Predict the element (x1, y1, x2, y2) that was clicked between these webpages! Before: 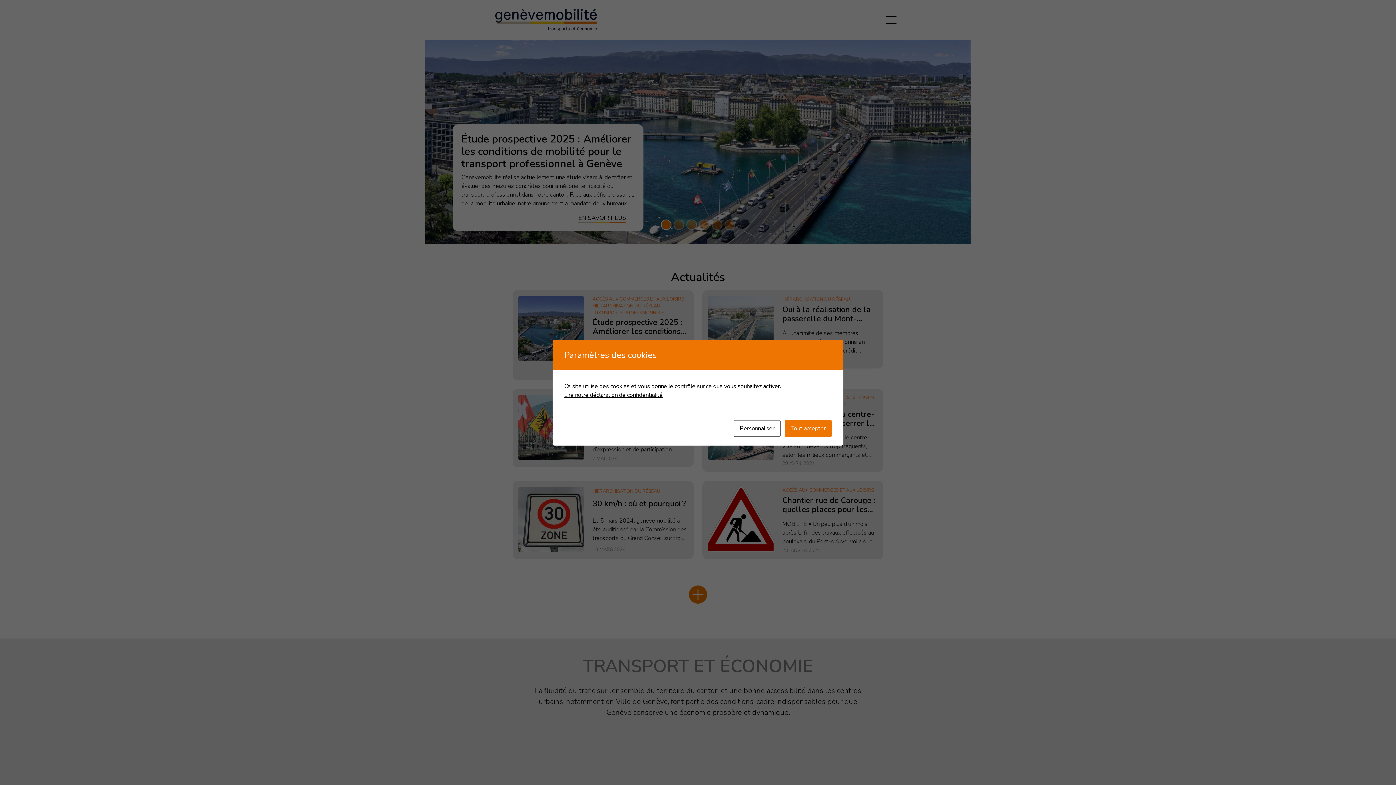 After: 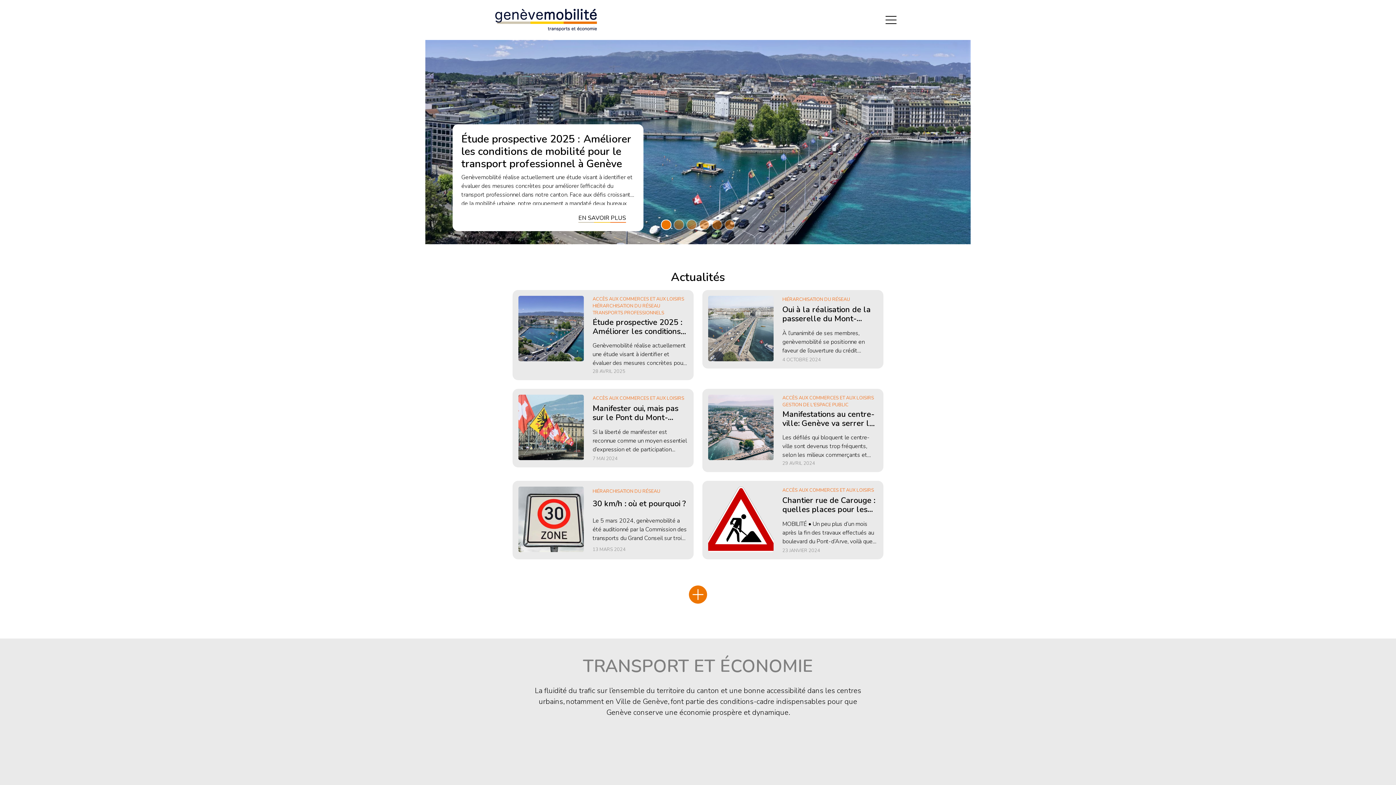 Action: label: Tout accepter bbox: (785, 420, 832, 436)